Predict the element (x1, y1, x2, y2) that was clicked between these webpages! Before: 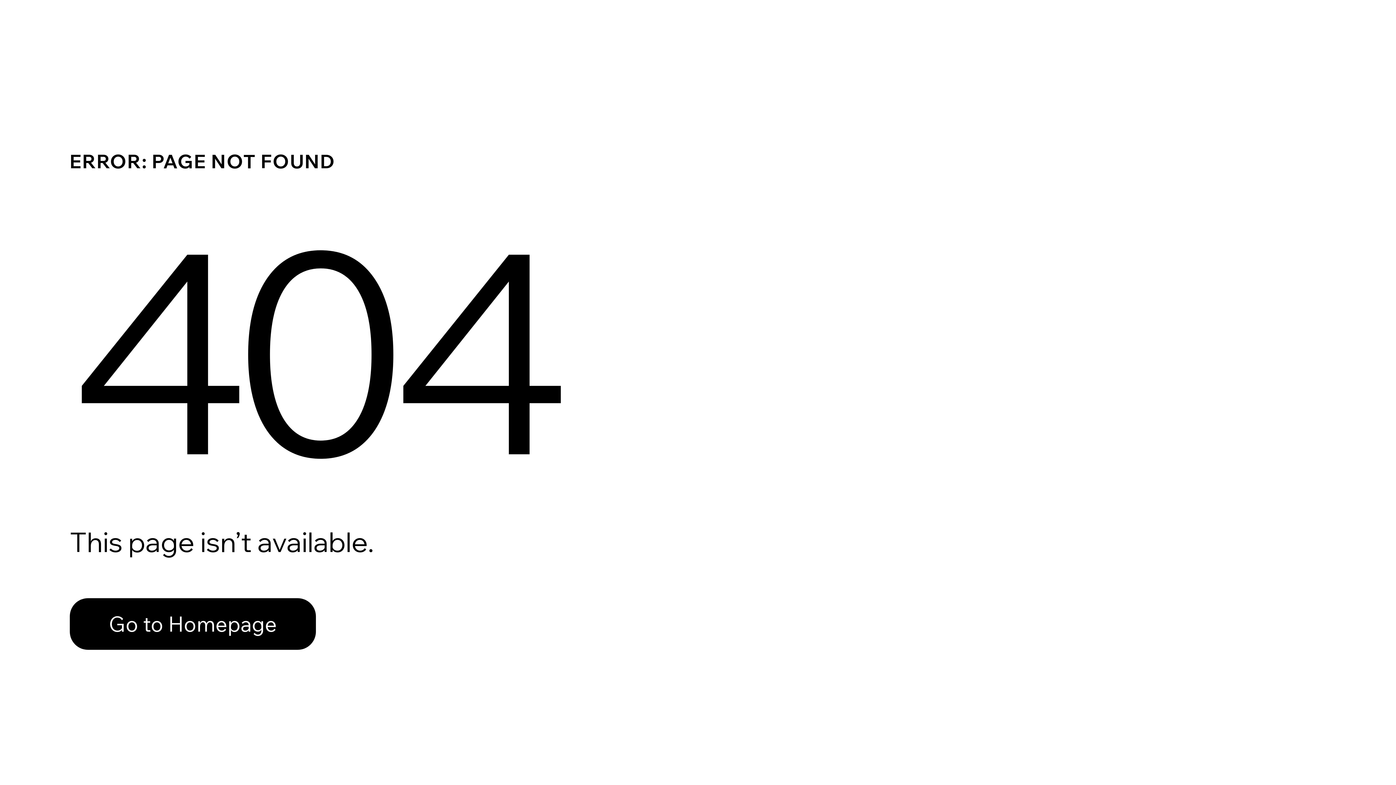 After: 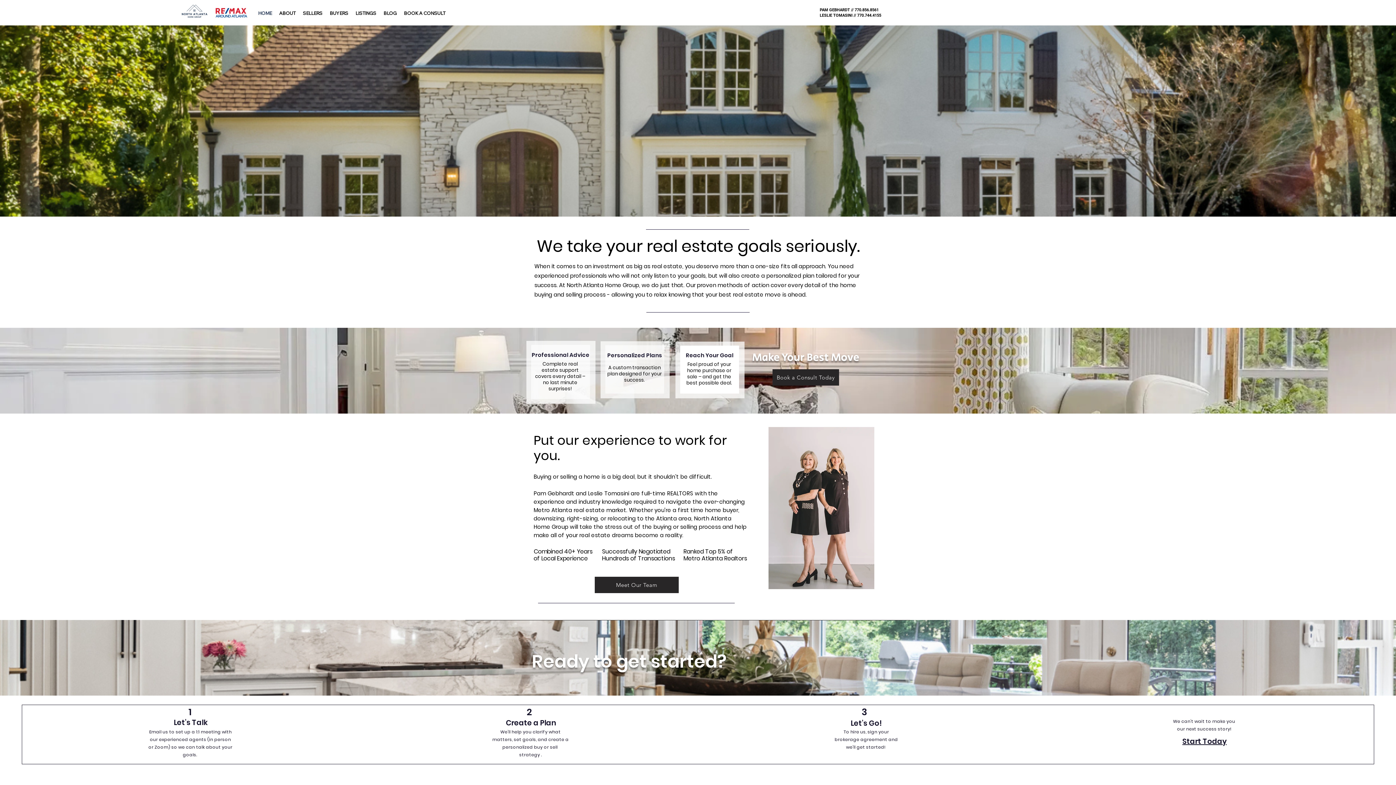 Action: label: Go to Homepage bbox: (69, 582, 768, 659)